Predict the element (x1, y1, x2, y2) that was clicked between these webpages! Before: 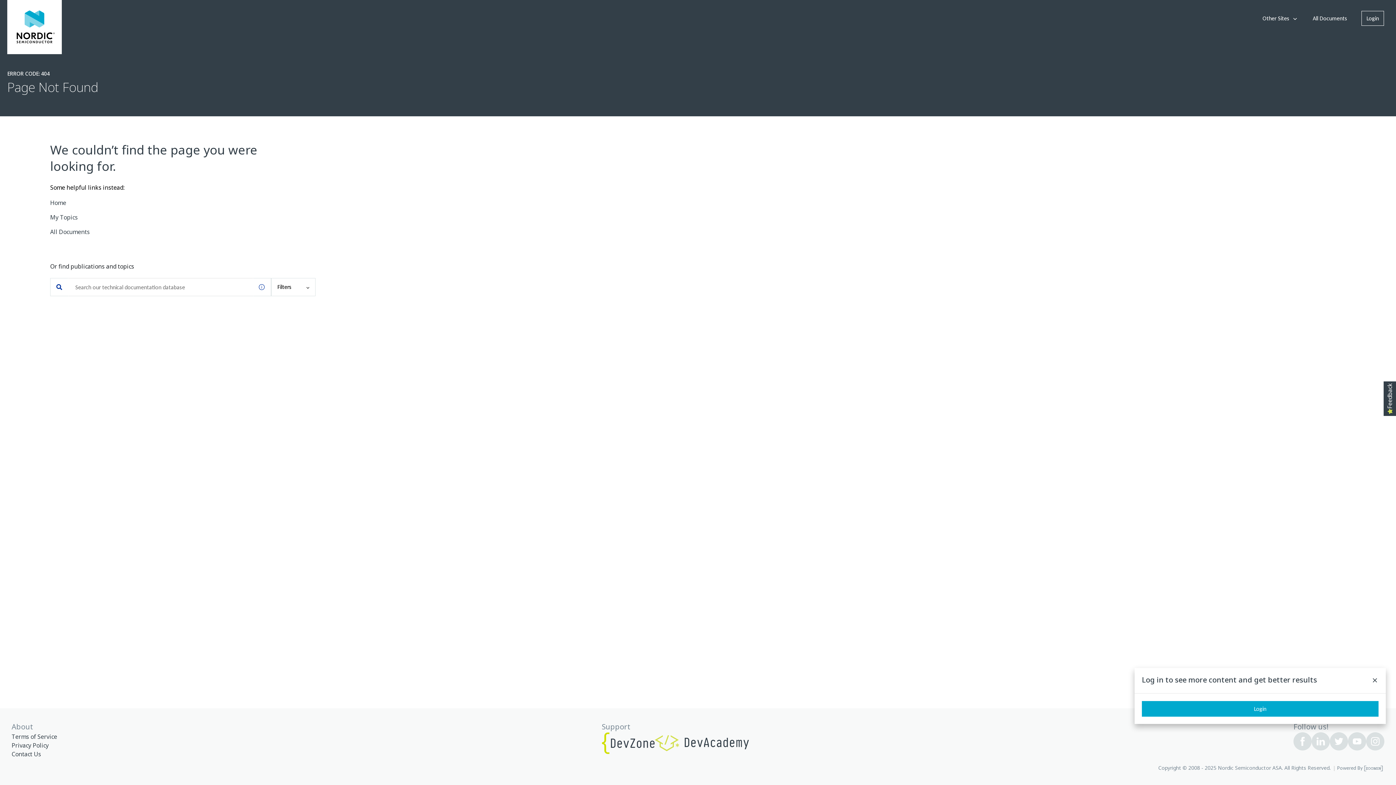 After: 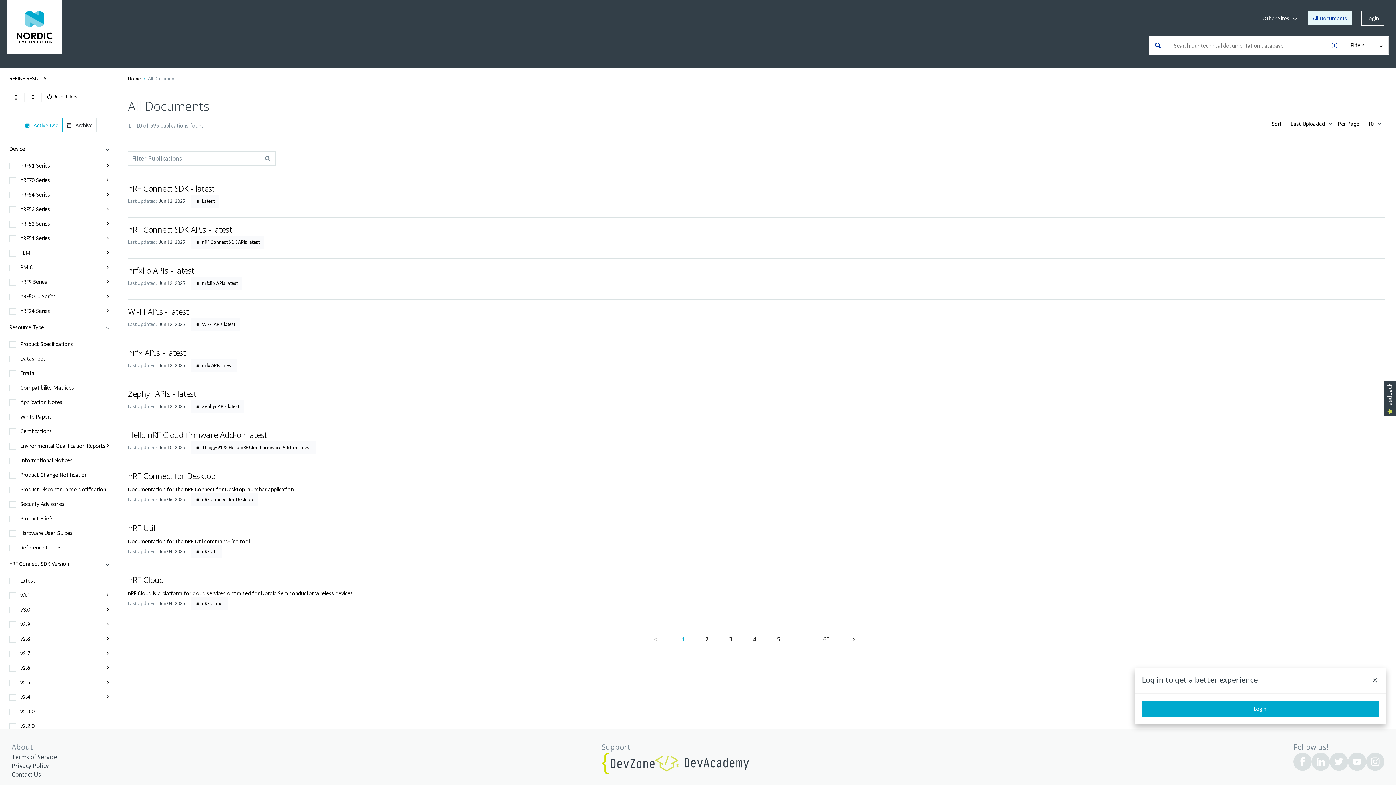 Action: bbox: (1308, 11, 1352, 25) label: All Documents